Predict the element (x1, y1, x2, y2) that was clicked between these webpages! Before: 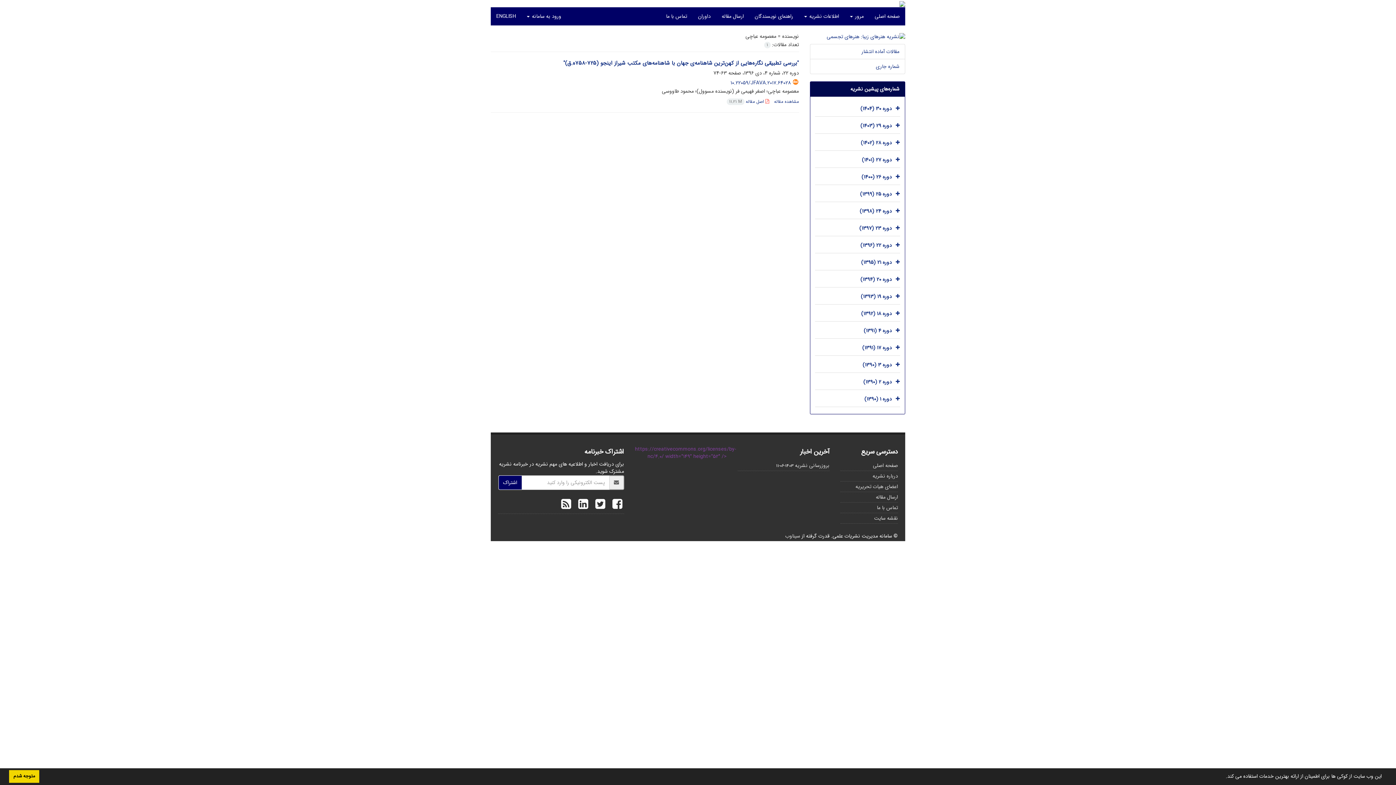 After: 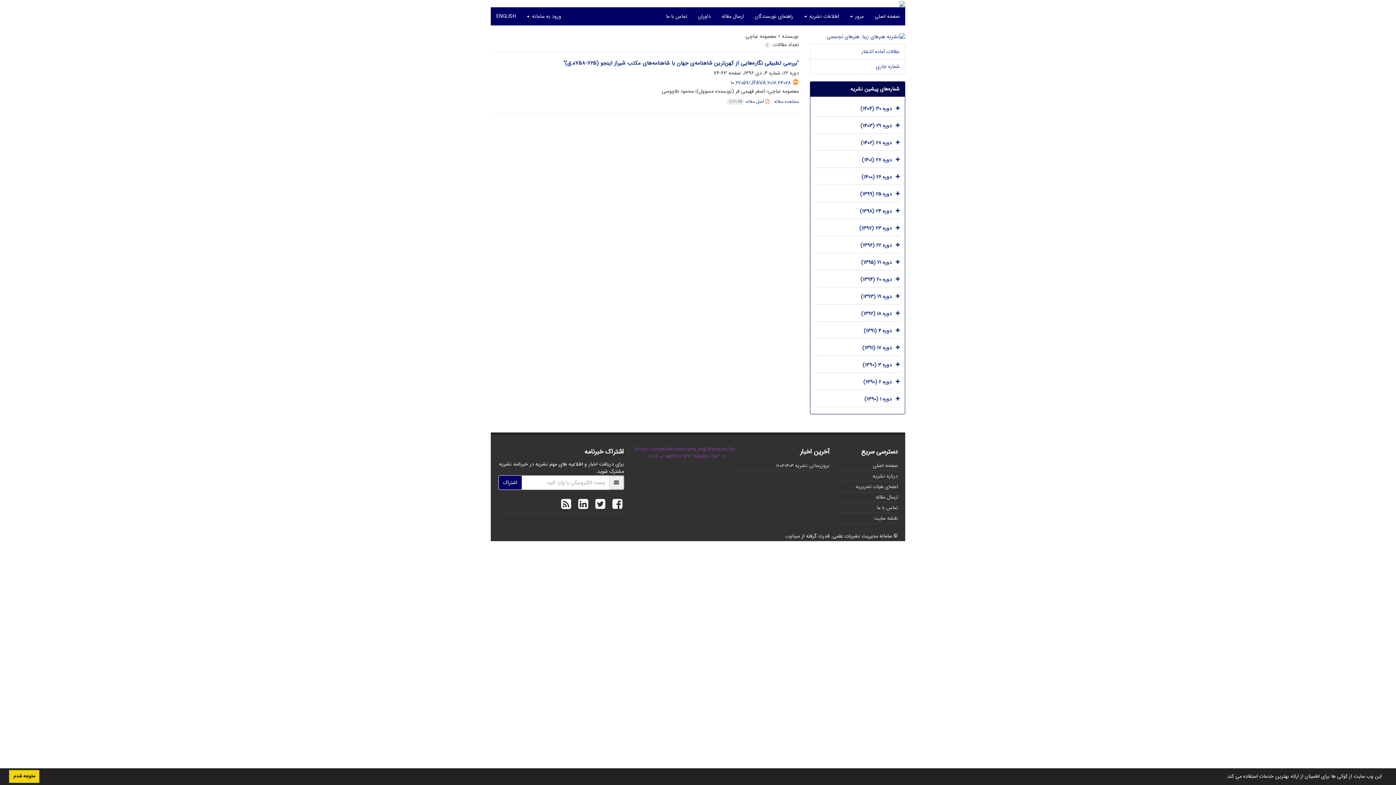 Action: label: learn more about cookies bbox: (1222, 776, 1224, 778)